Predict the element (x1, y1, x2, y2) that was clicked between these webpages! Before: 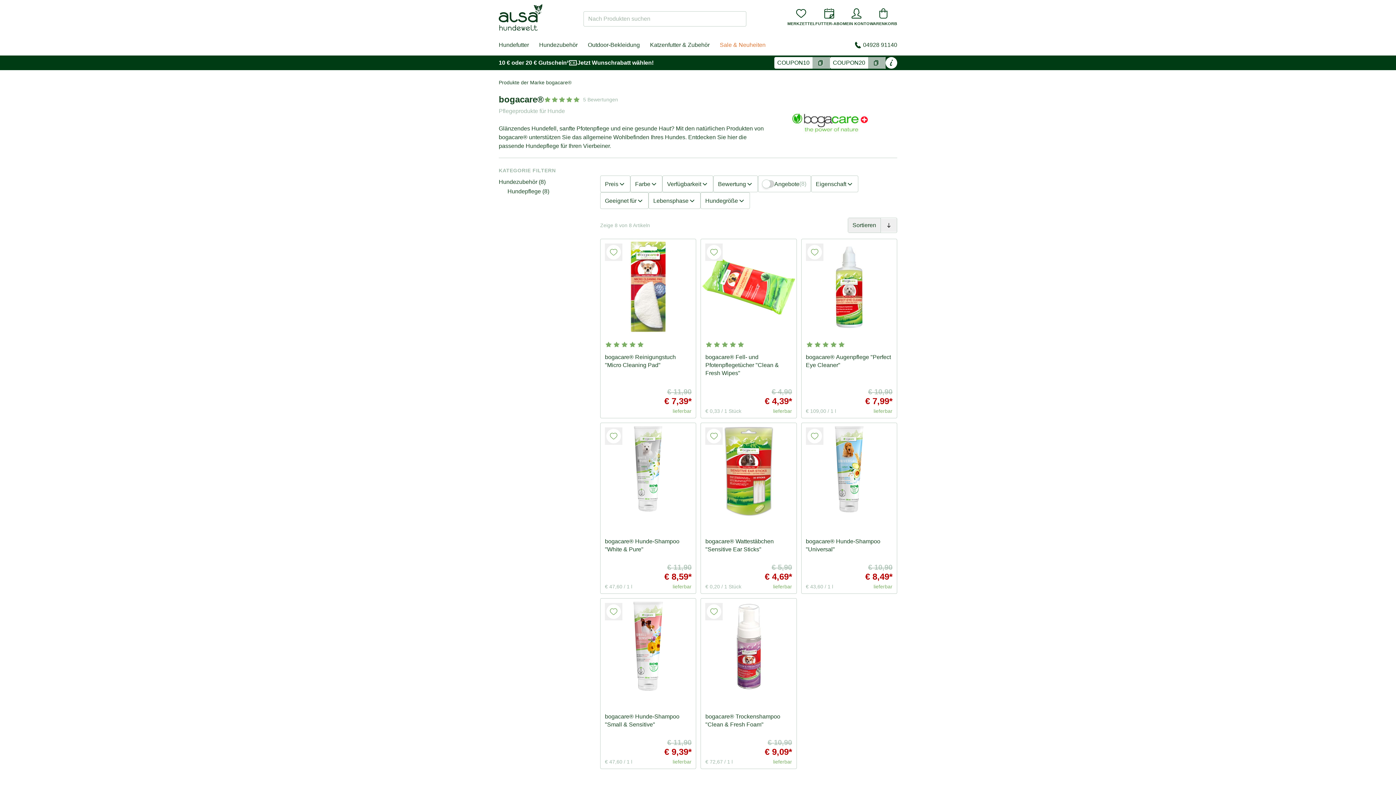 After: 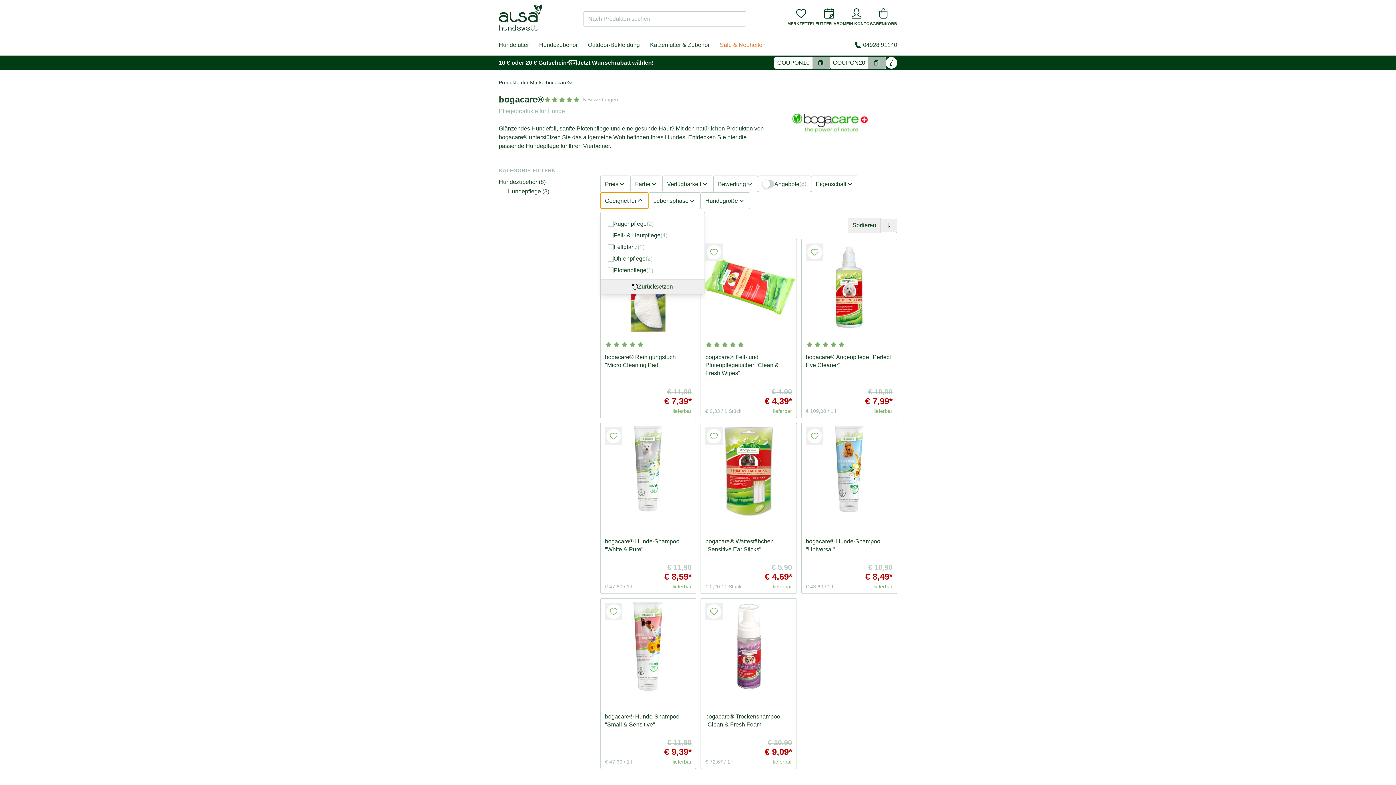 Action: label: Geeignet für bbox: (600, 192, 648, 209)